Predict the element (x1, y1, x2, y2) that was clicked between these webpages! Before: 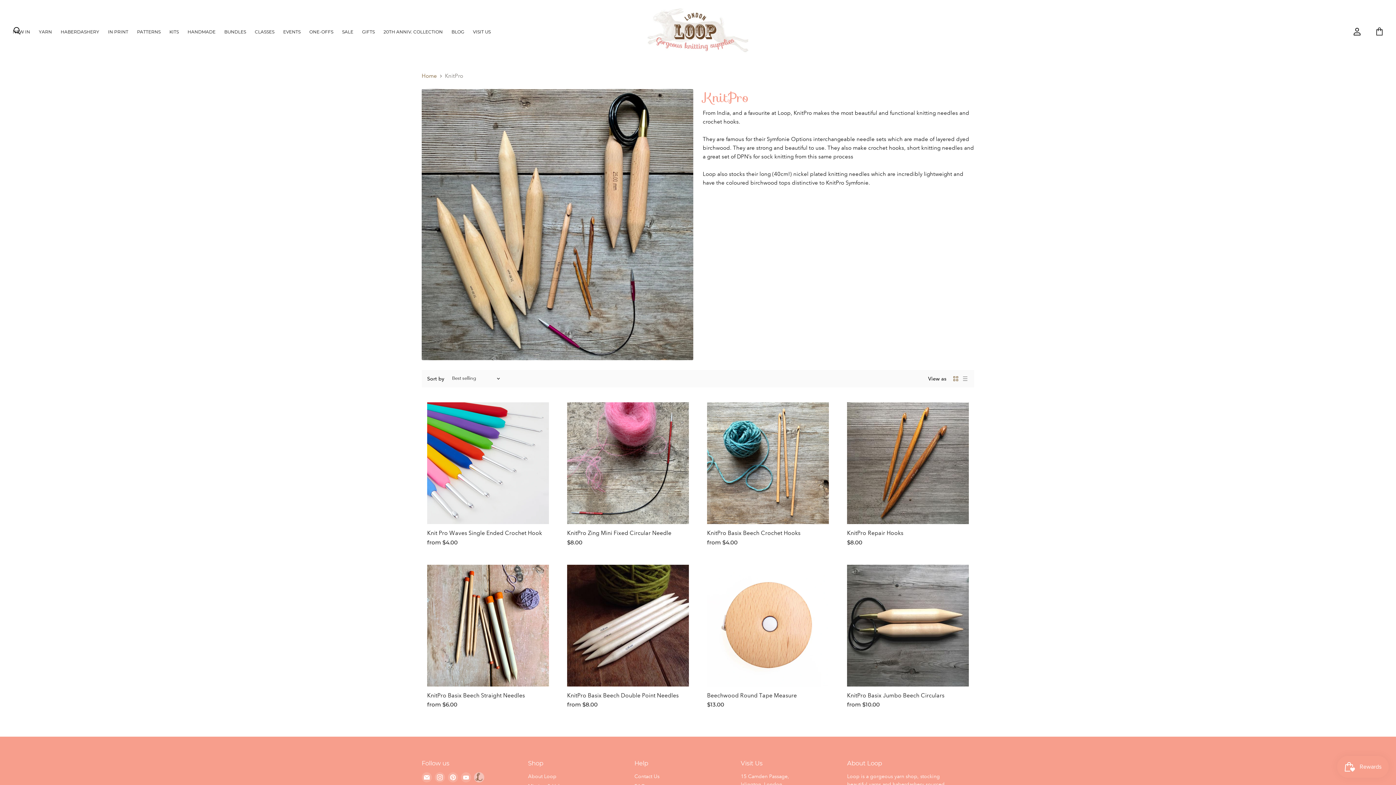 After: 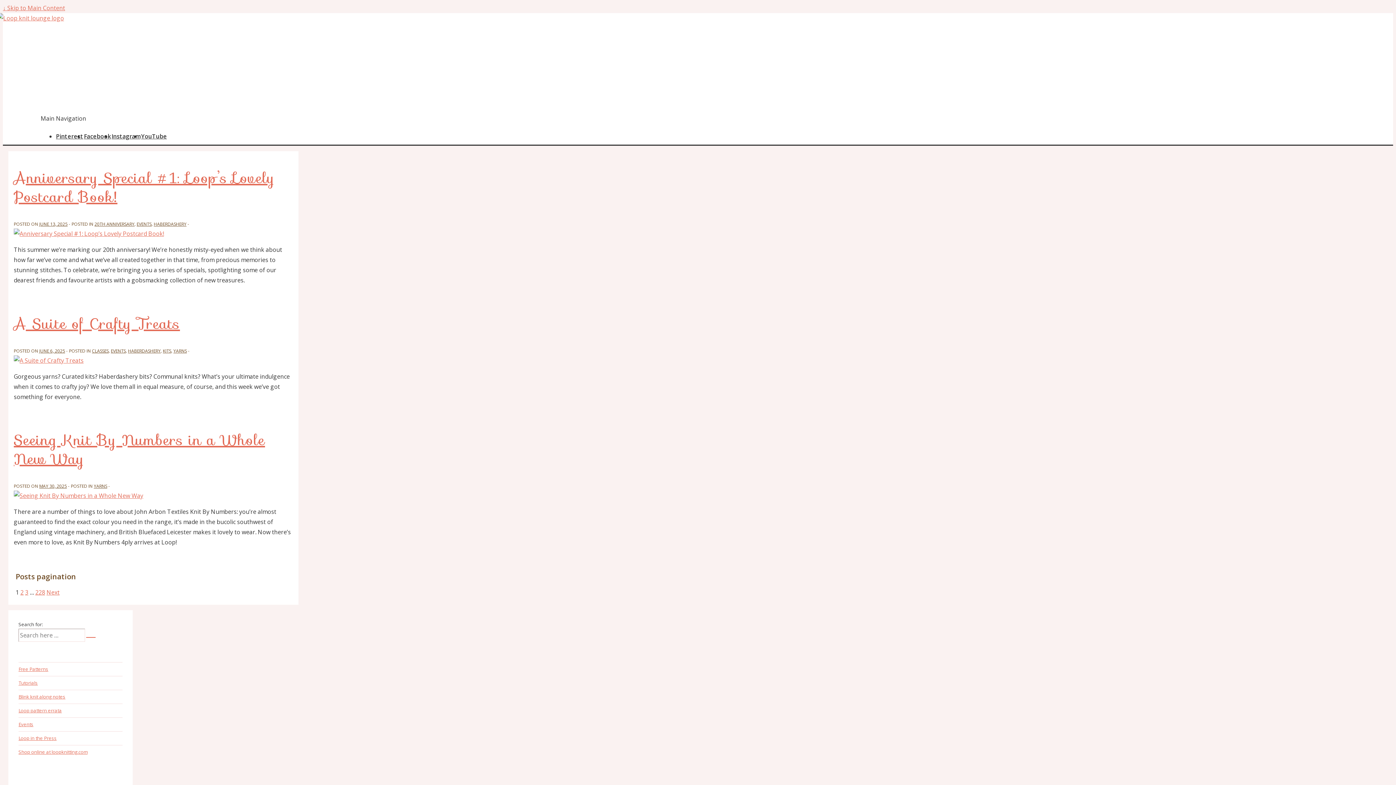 Action: bbox: (448, 25, 468, 38) label: BLOG